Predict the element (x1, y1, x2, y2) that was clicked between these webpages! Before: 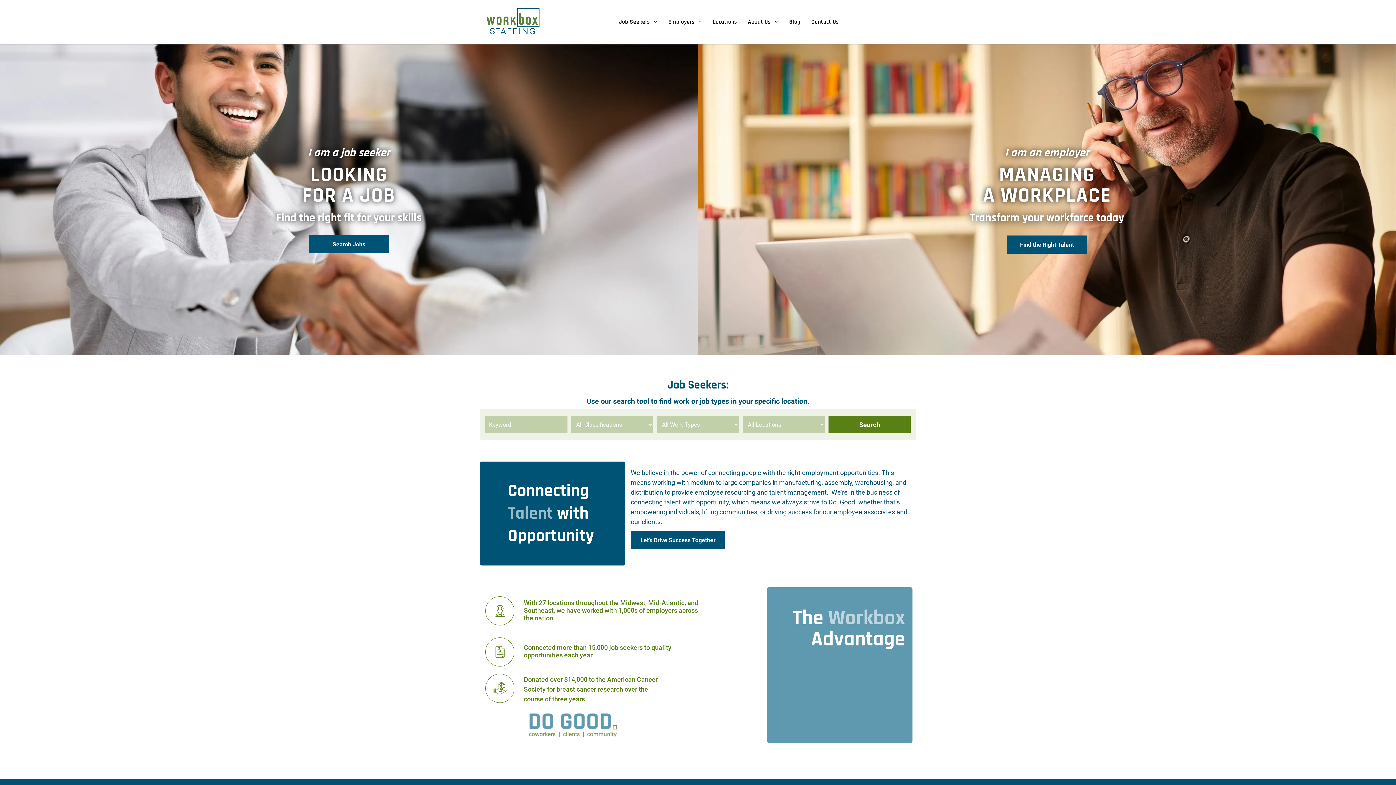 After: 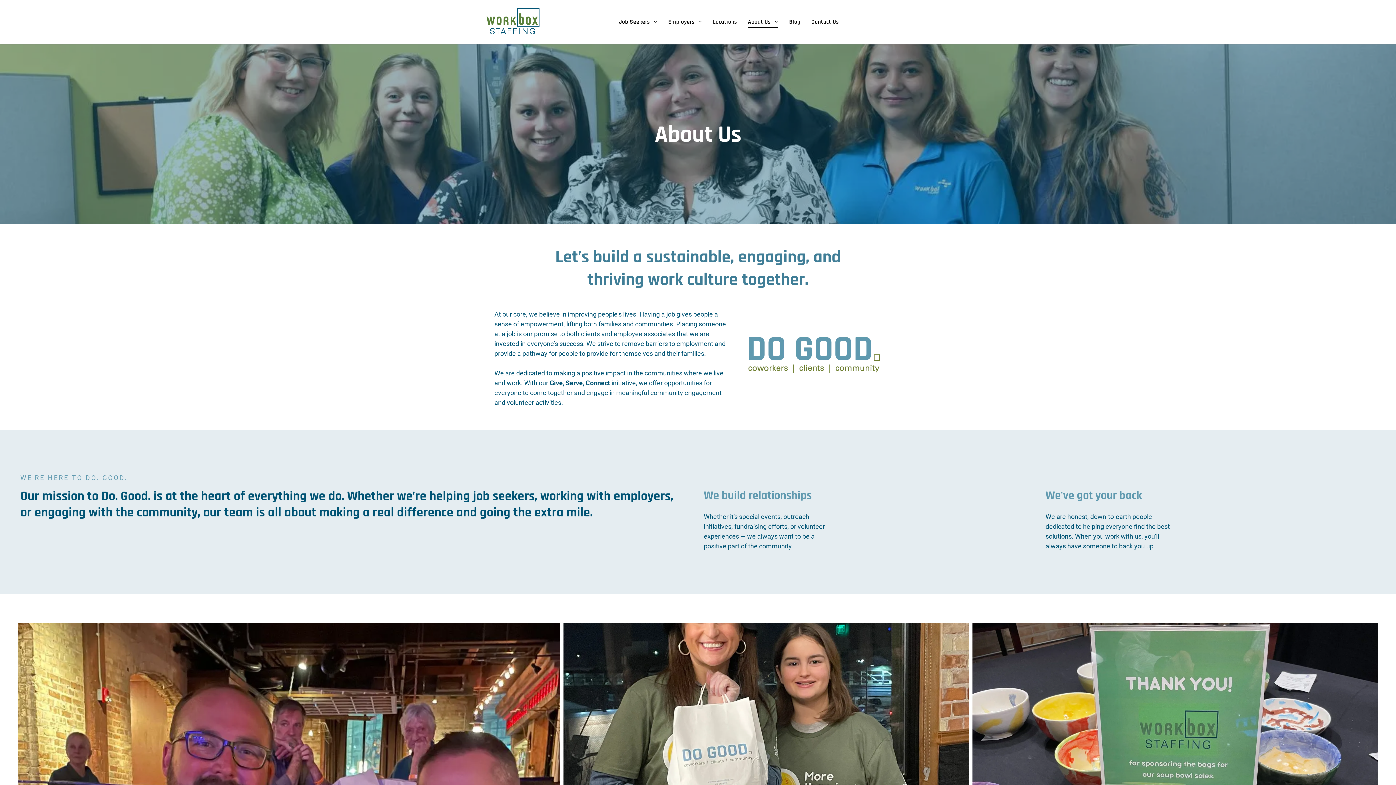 Action: label: About Us bbox: (748, 16, 789, 27)